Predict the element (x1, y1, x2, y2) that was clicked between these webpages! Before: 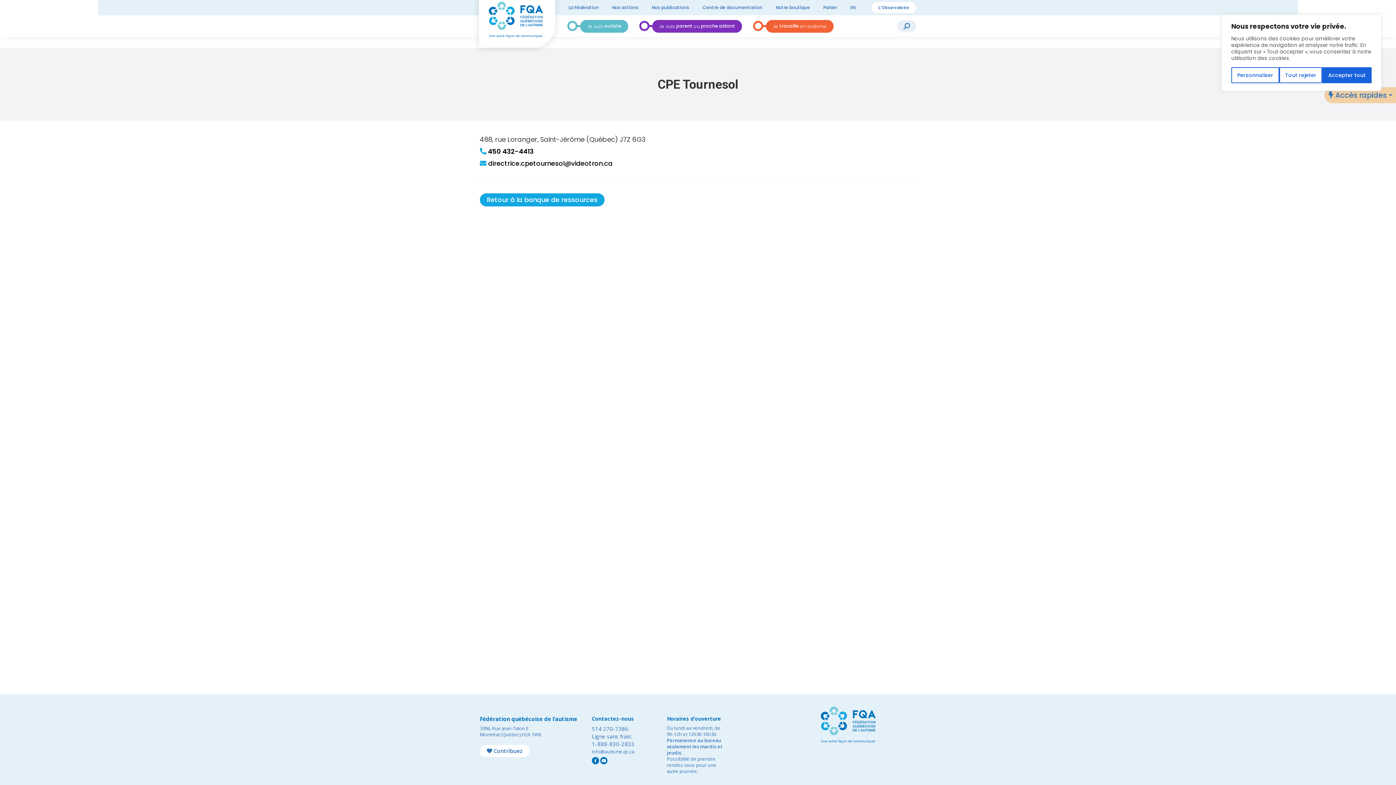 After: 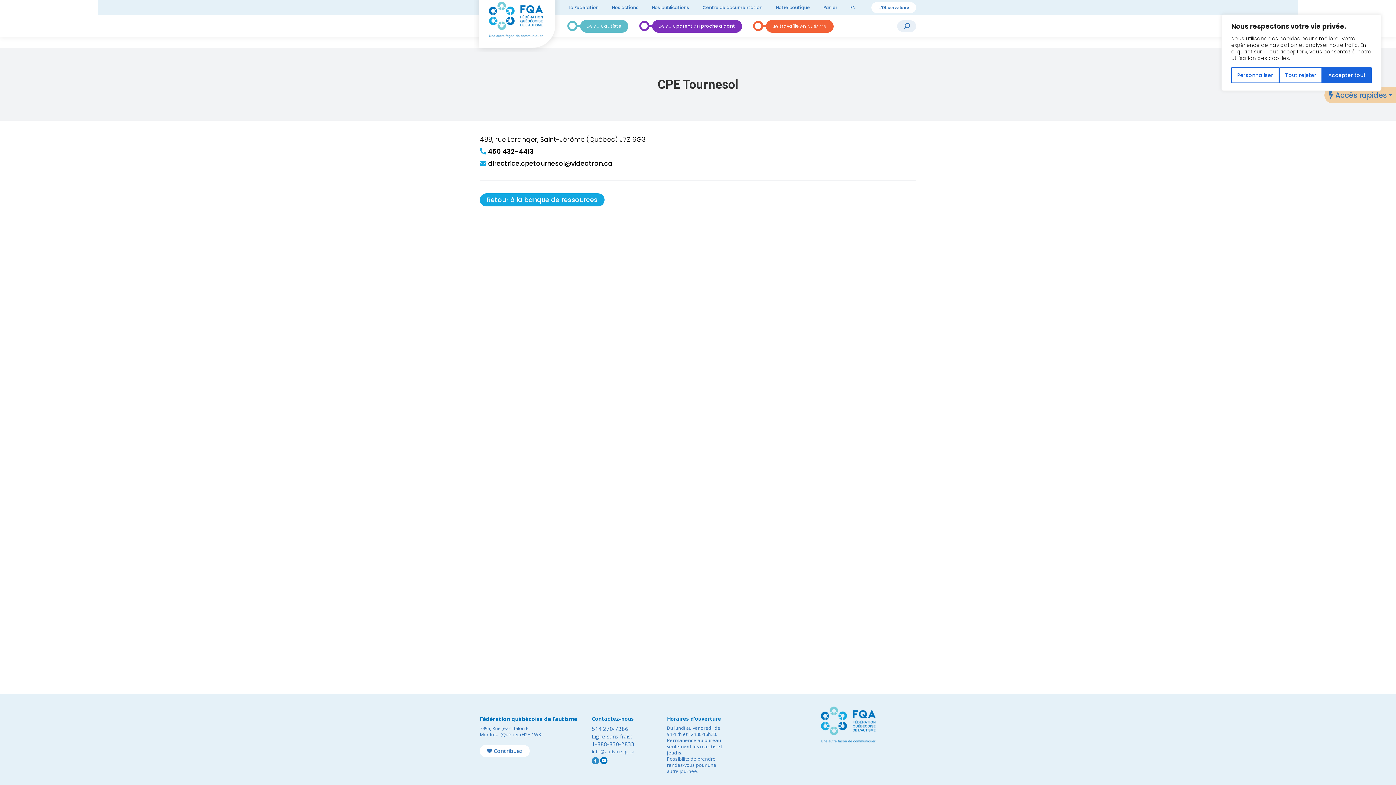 Action: bbox: (592, 755, 599, 766)